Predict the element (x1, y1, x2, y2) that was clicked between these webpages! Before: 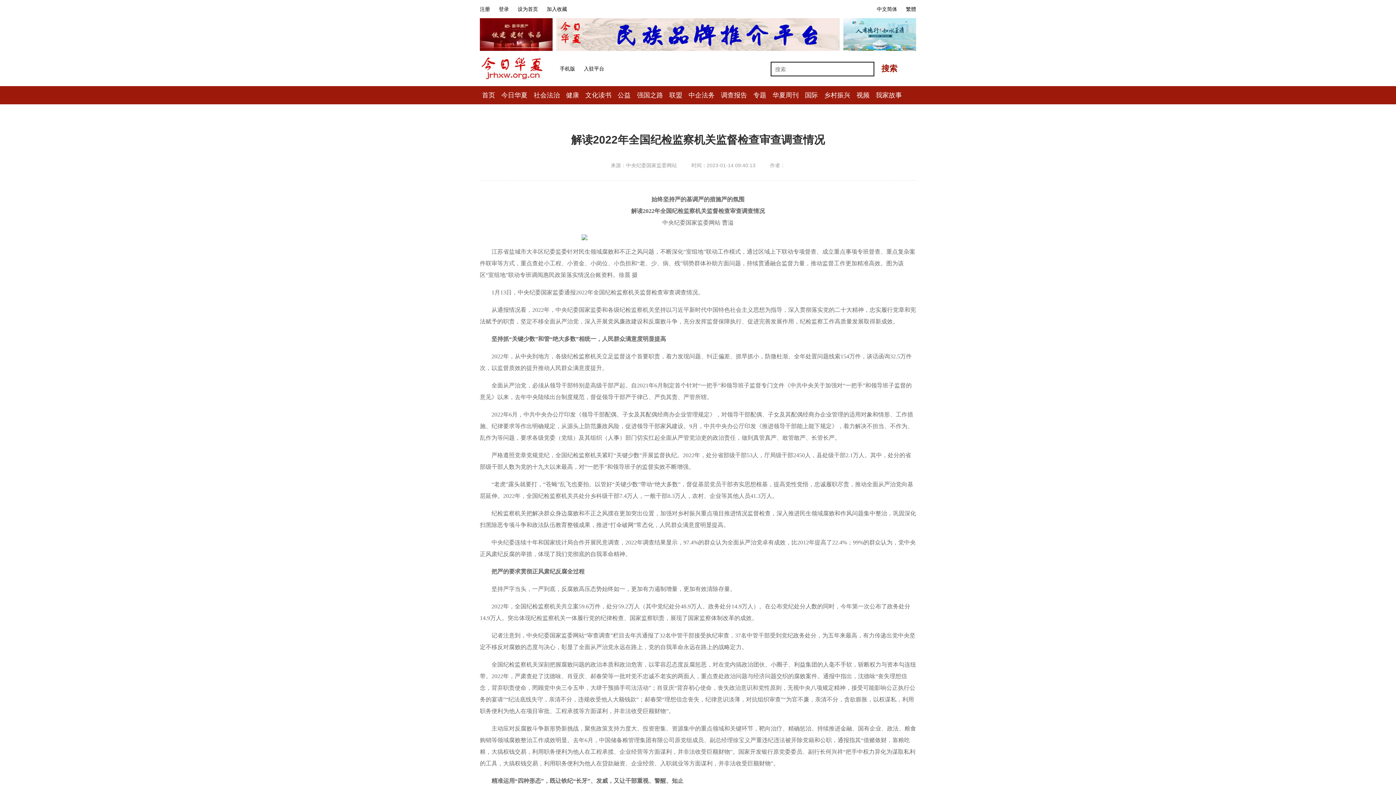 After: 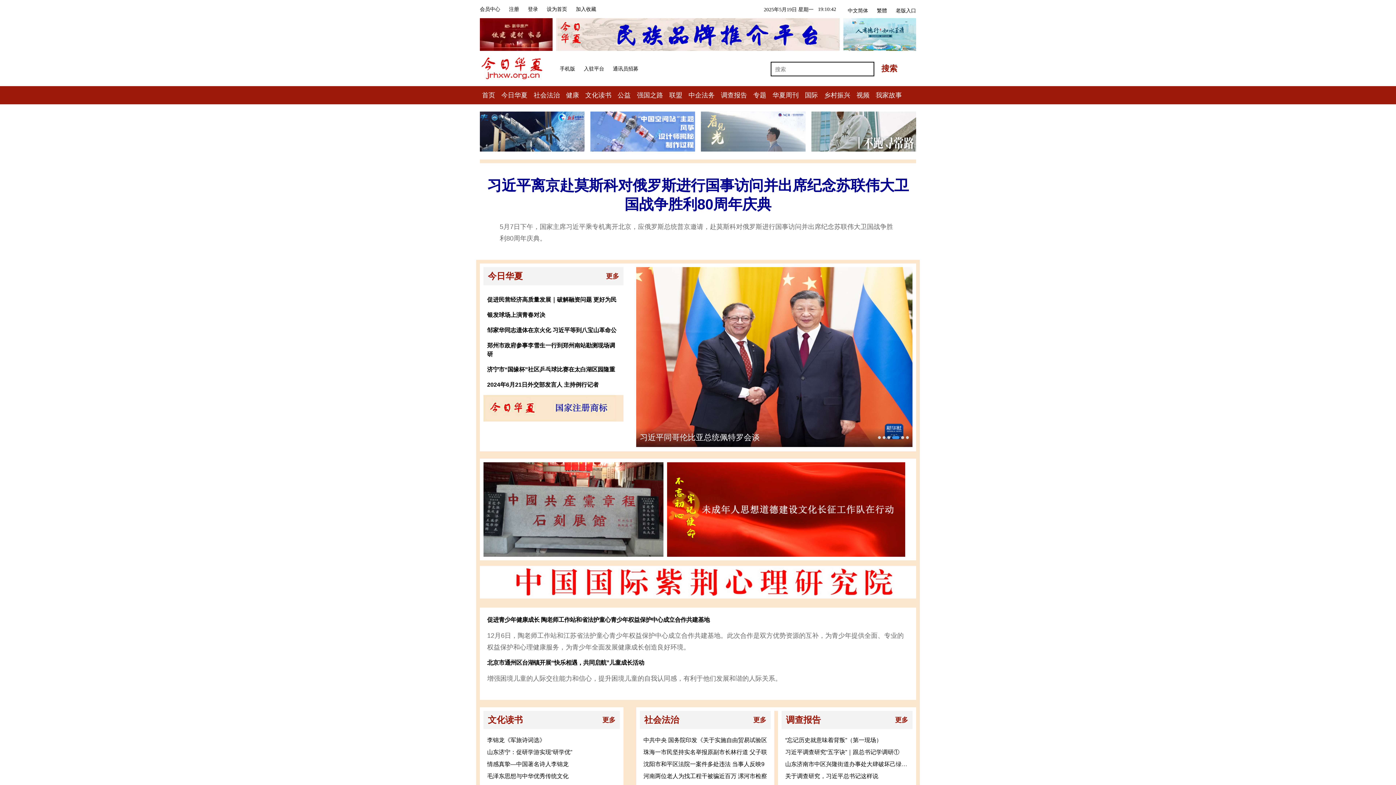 Action: label: 首页 bbox: (482, 91, 495, 98)